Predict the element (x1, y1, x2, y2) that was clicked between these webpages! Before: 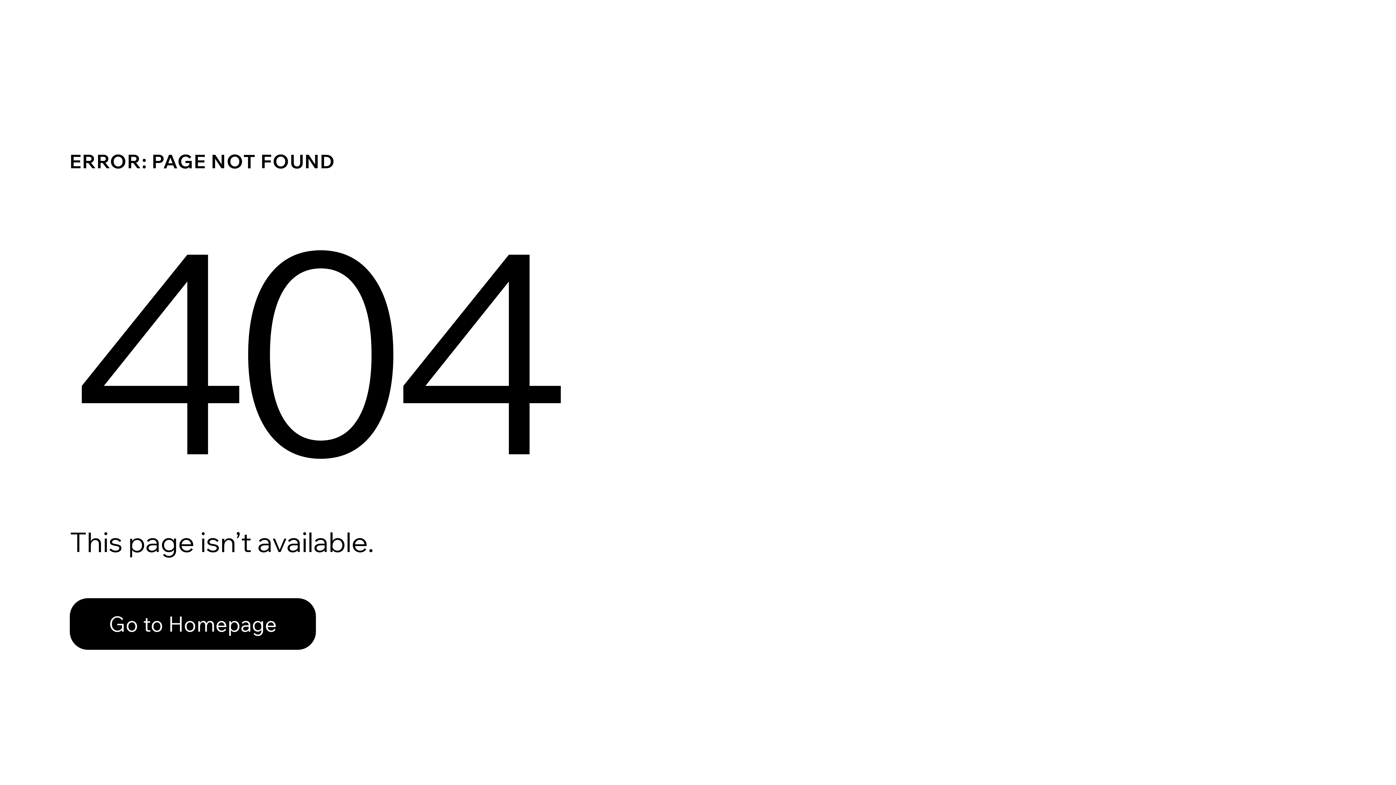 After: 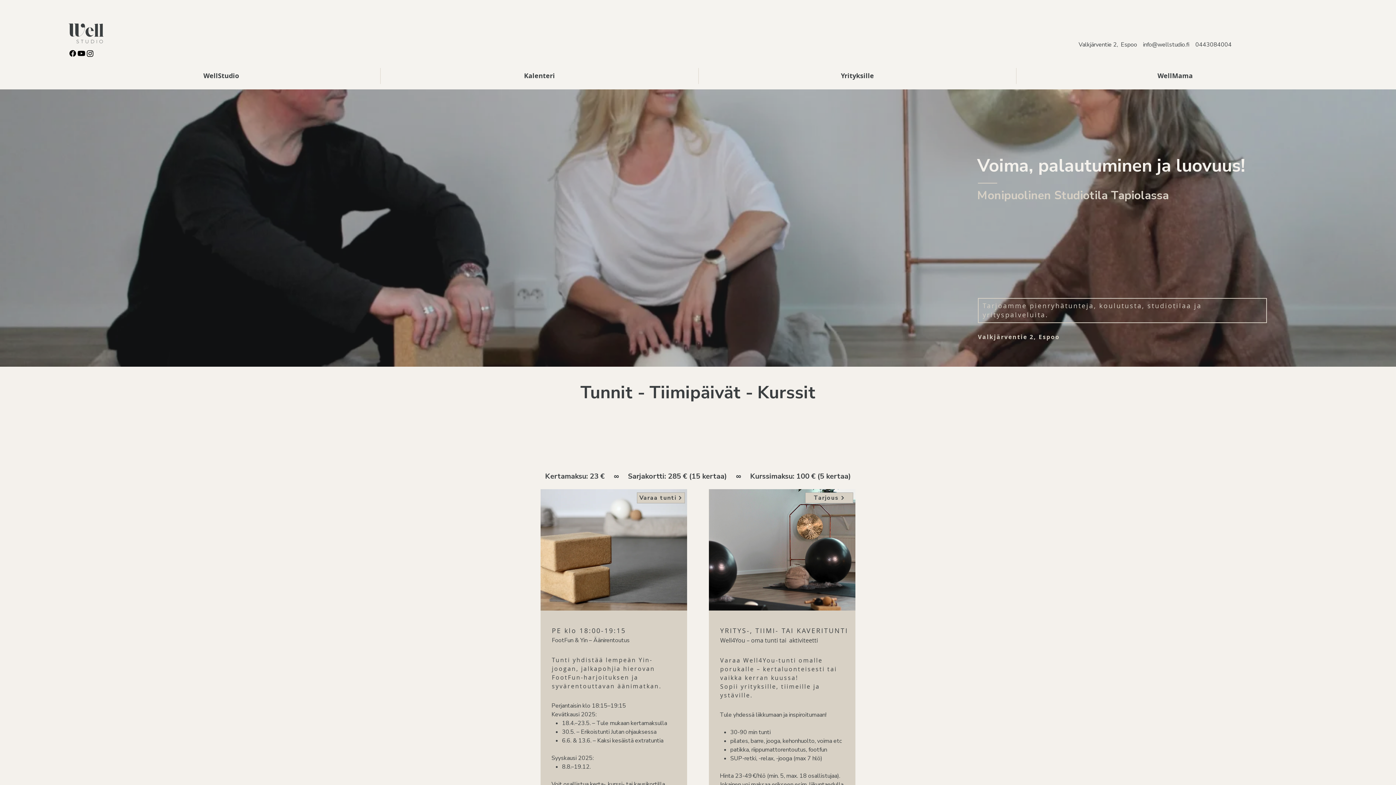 Action: label: Go to Homepage bbox: (69, 598, 316, 650)